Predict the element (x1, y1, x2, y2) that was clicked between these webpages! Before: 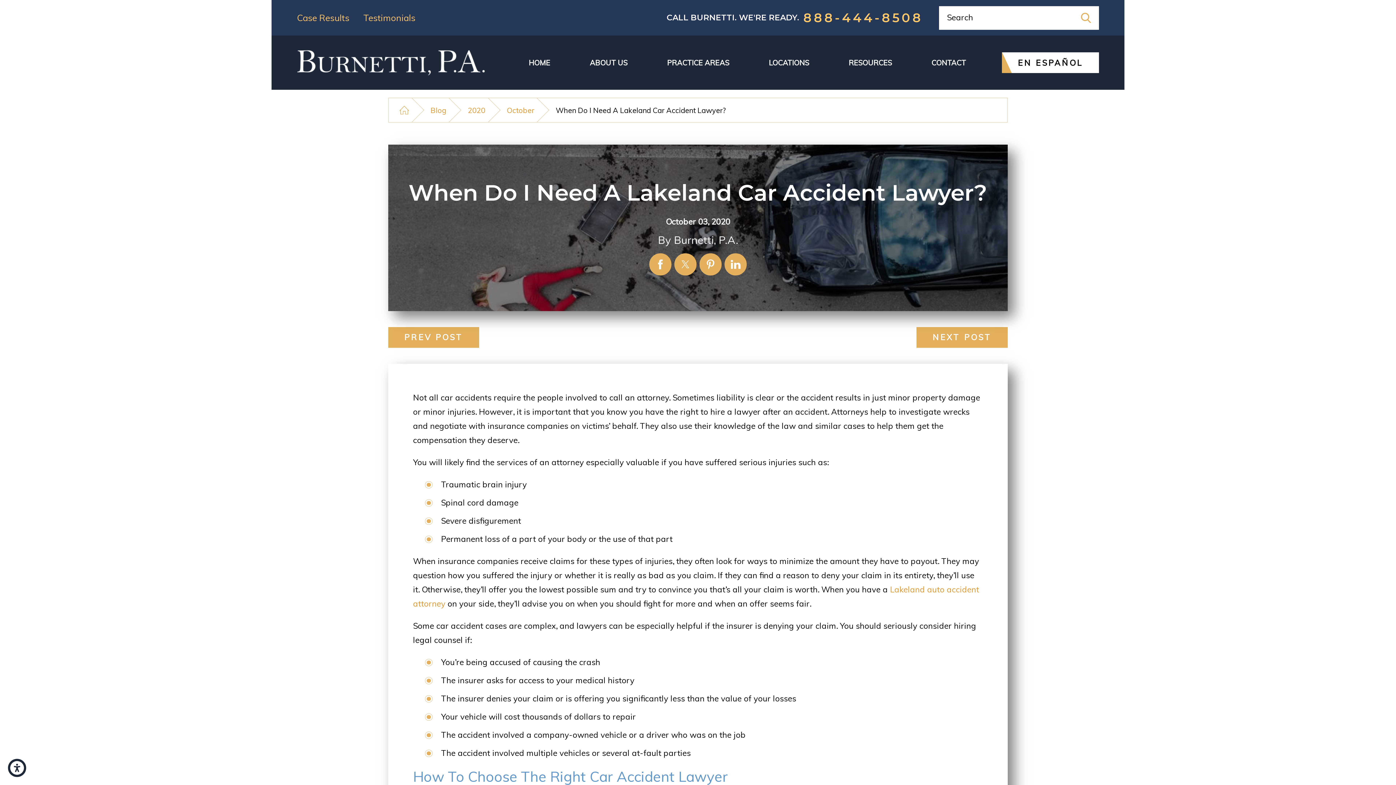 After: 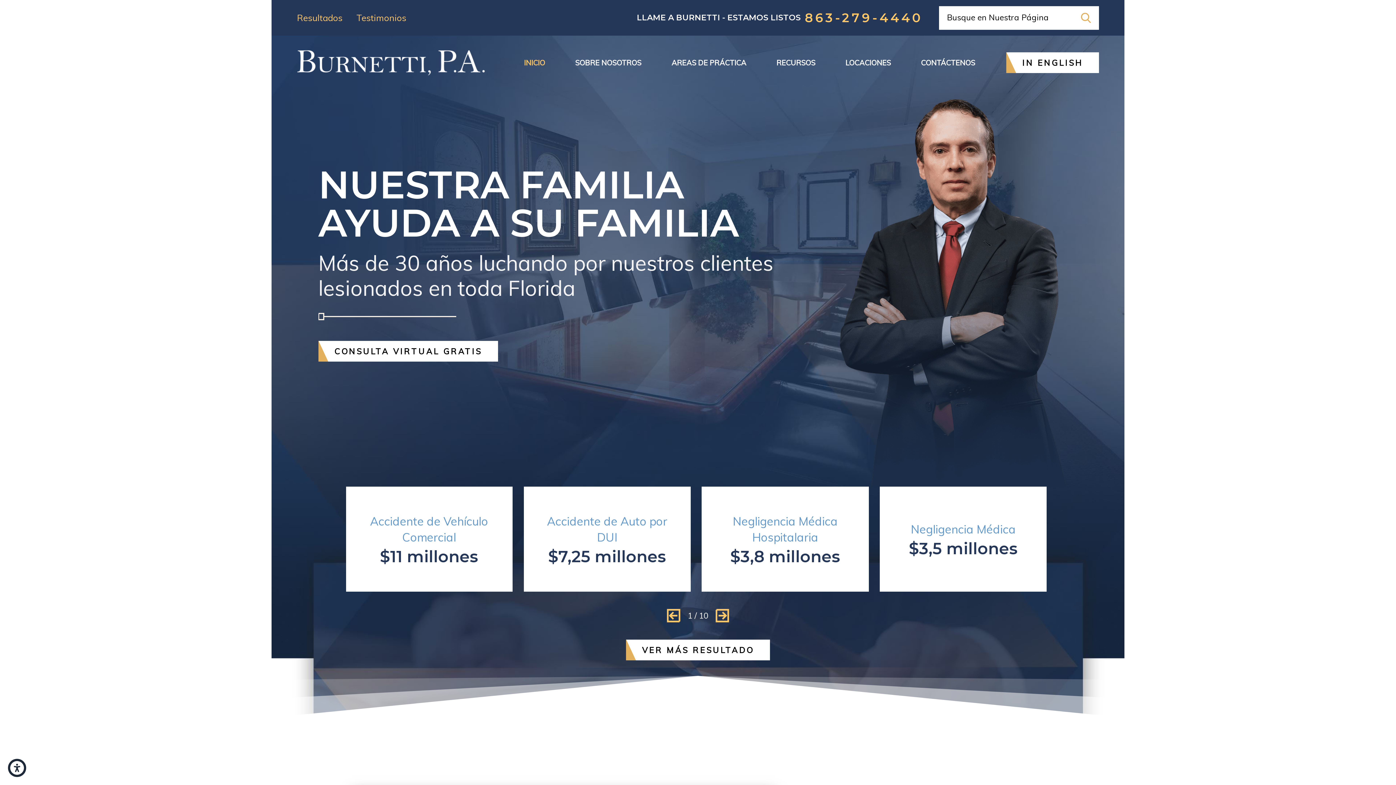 Action: bbox: (1002, 52, 1099, 73) label: EN ESPAÑOL